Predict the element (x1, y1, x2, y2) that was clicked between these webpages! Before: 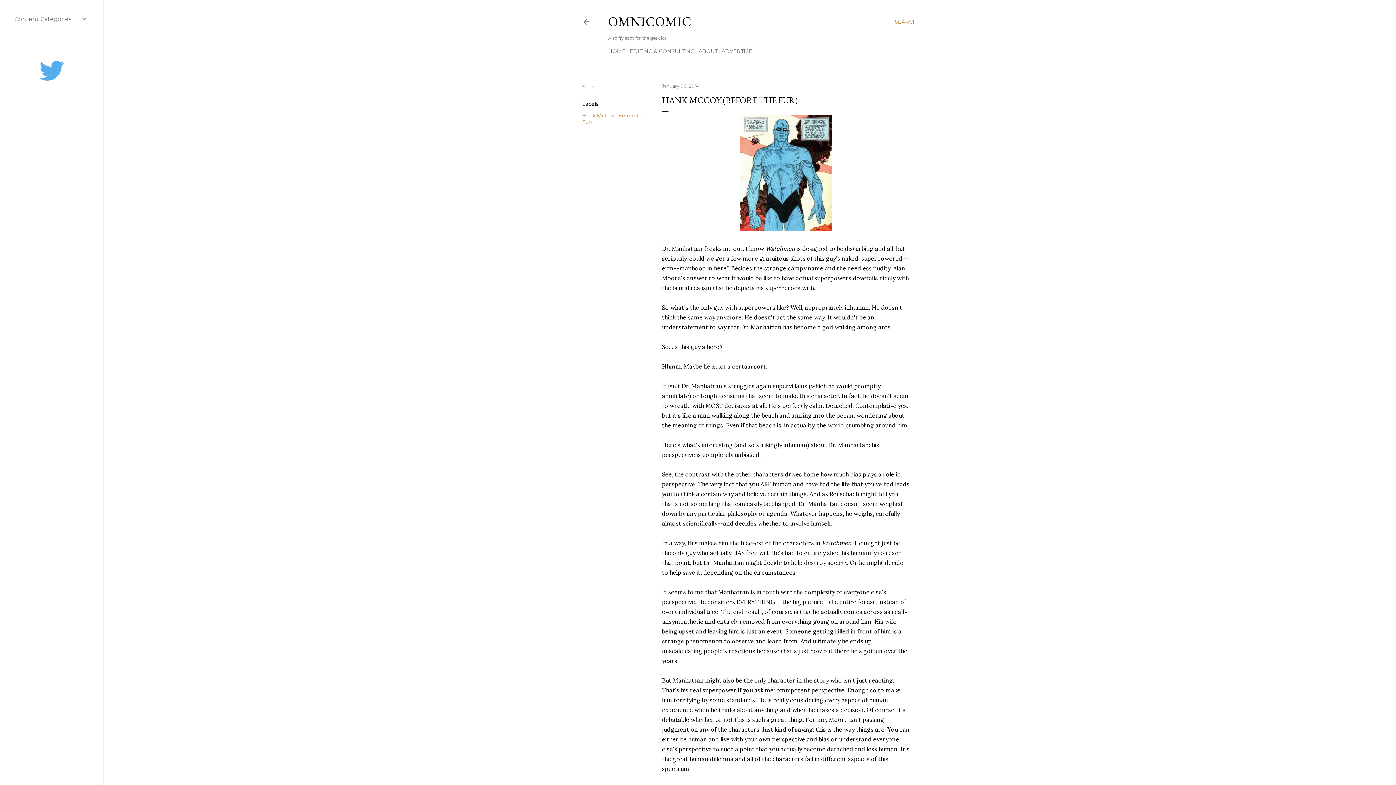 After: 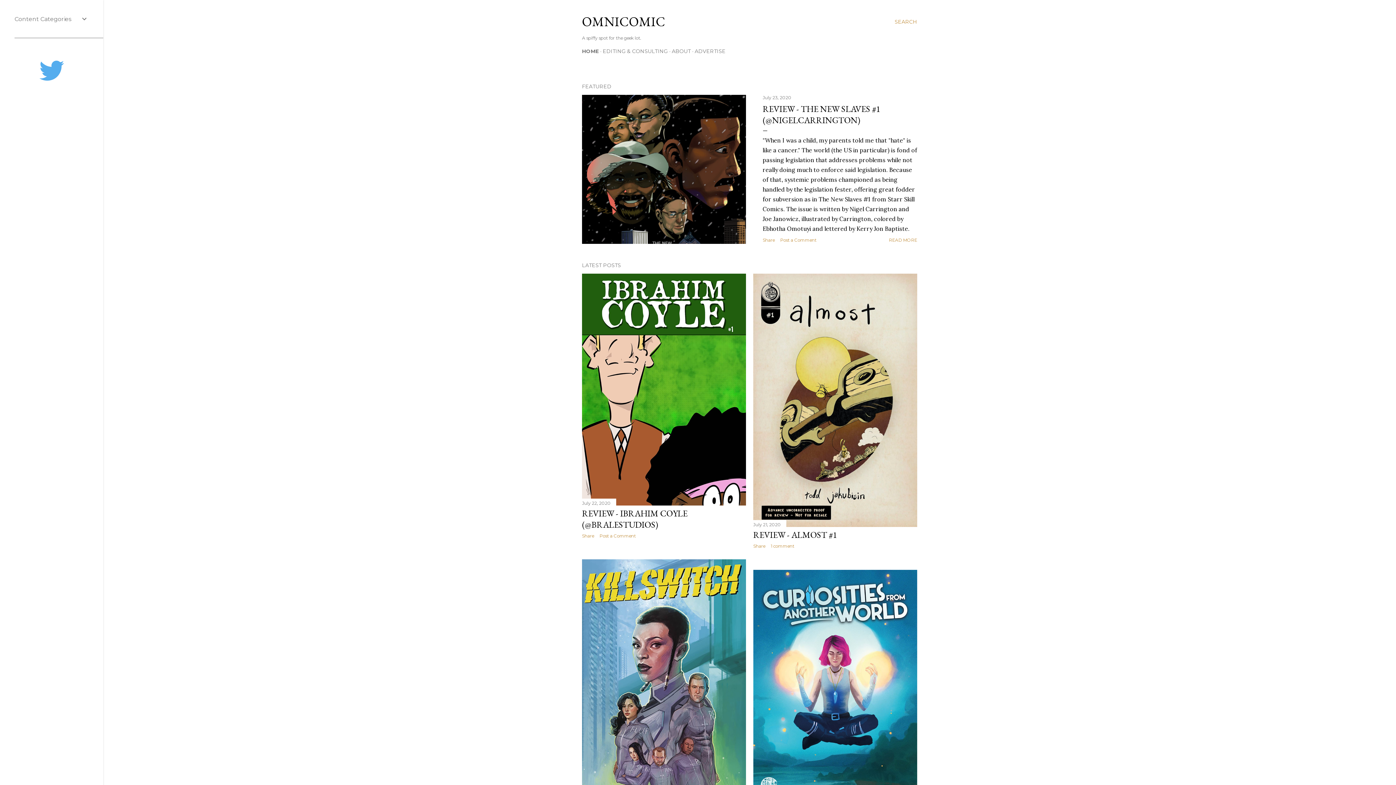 Action: bbox: (608, 48, 625, 54) label: HOME